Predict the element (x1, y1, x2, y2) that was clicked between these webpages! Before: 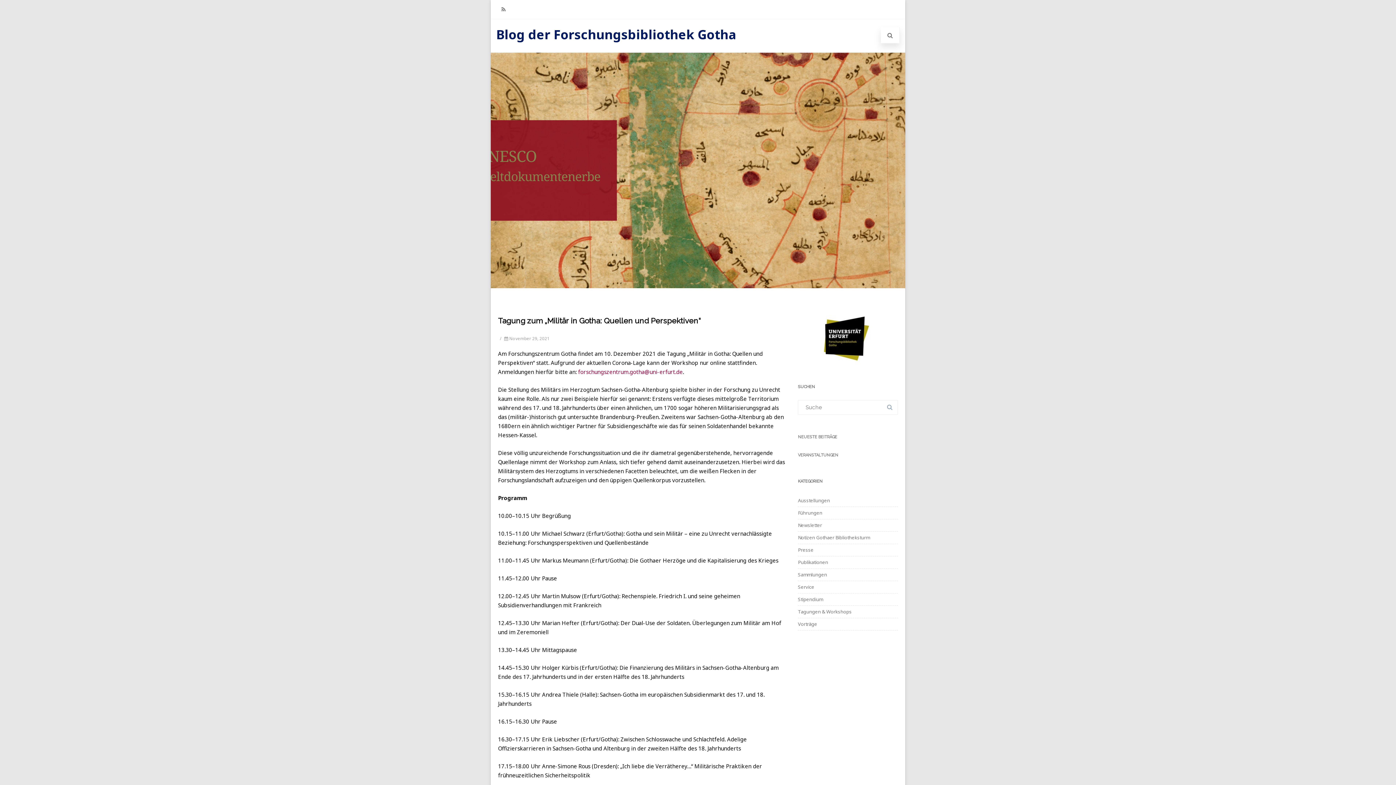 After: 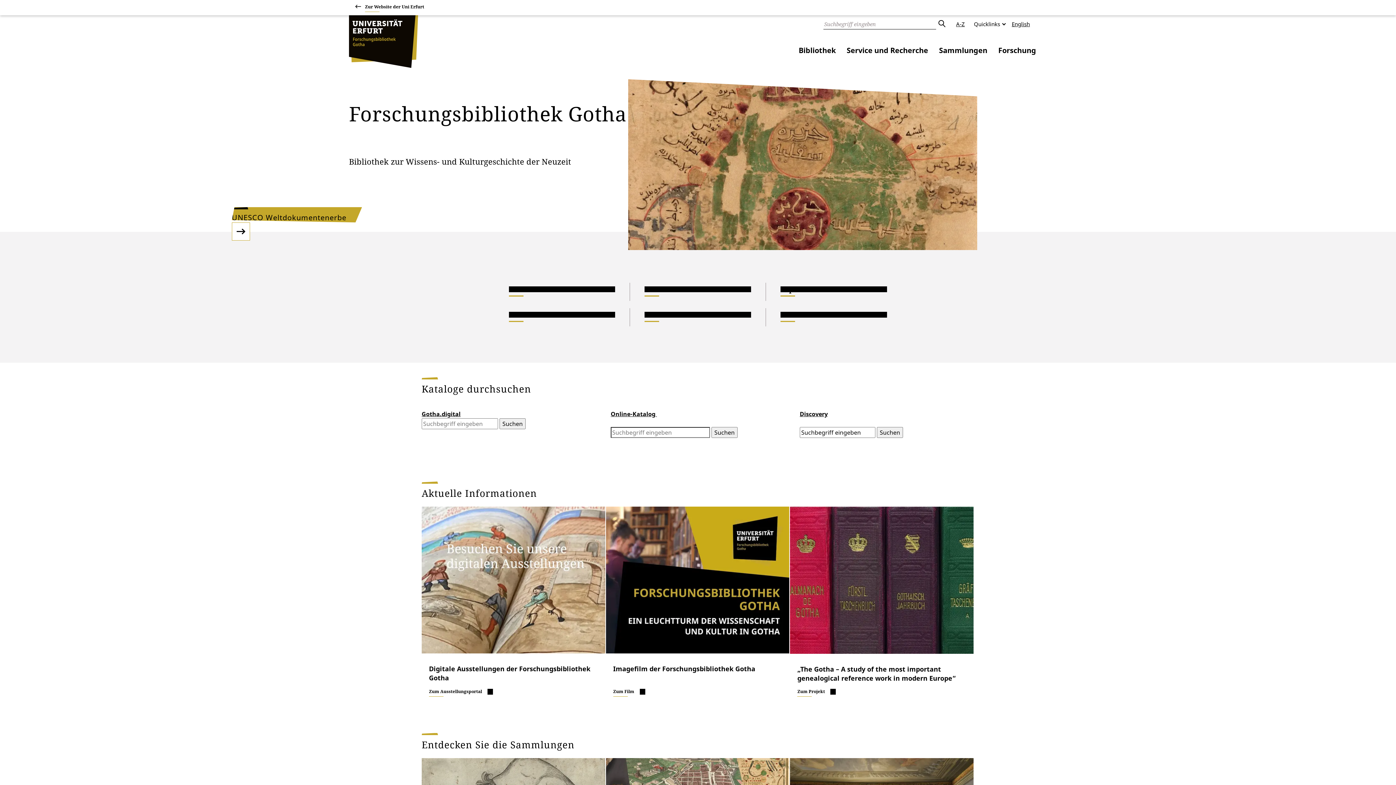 Action: bbox: (798, 310, 898, 365)